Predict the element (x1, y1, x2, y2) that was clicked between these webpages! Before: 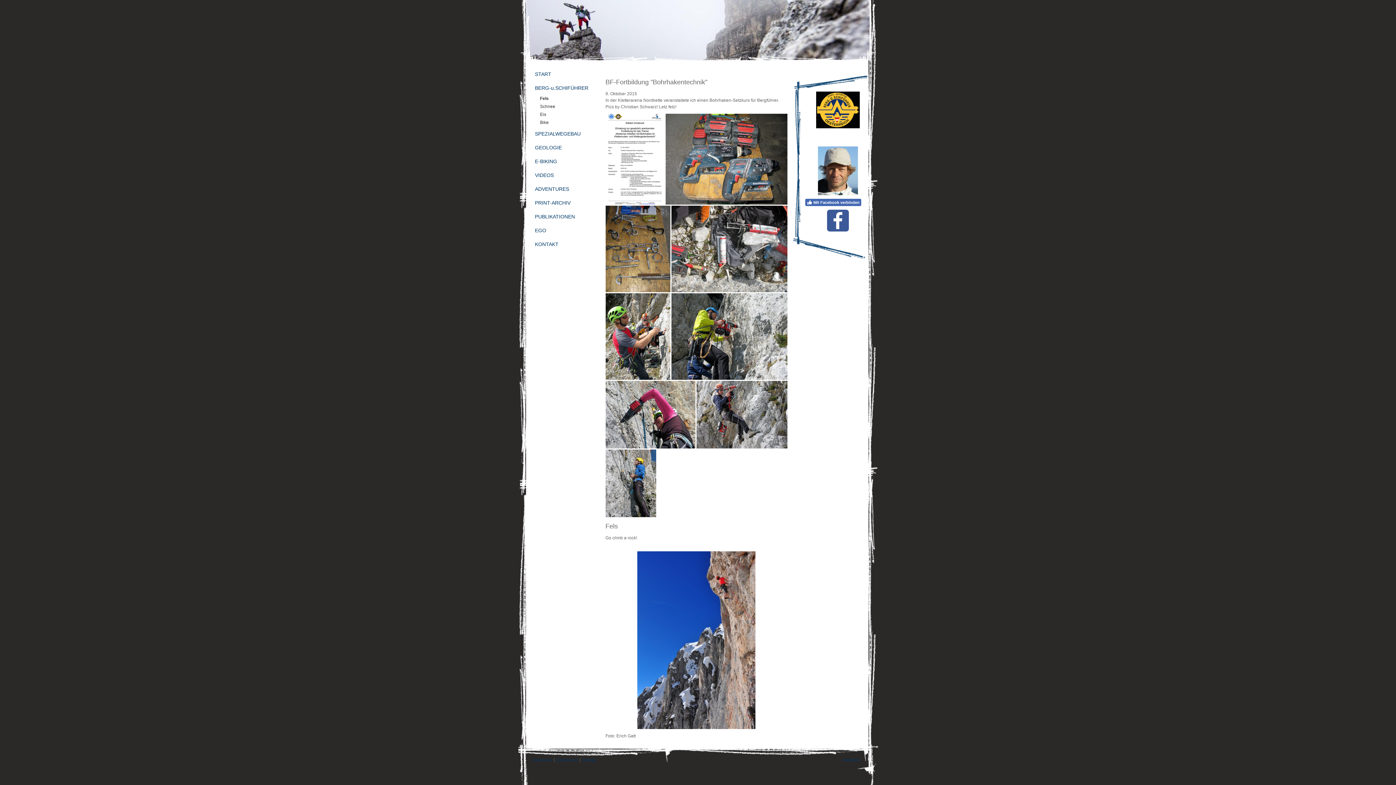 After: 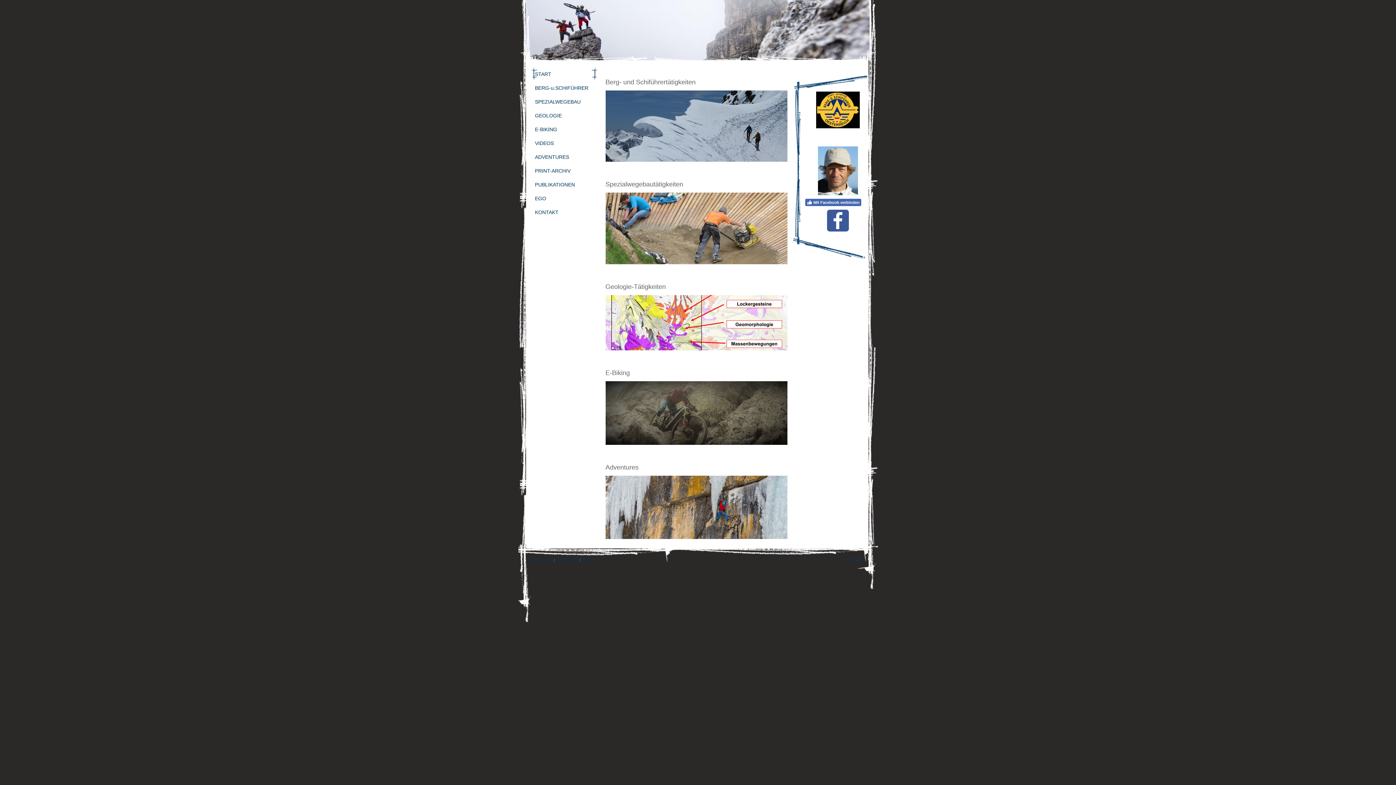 Action: bbox: (525, 0, 871, 60)